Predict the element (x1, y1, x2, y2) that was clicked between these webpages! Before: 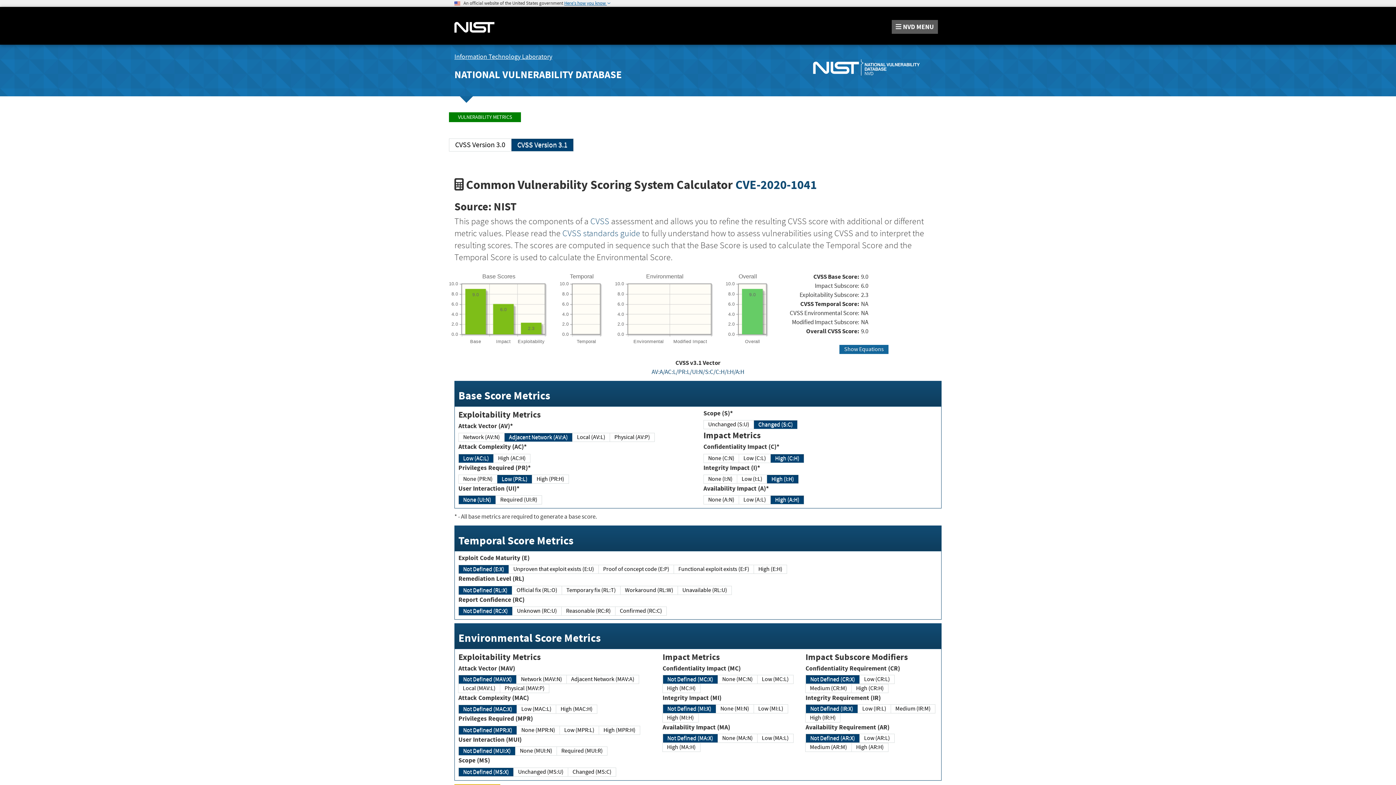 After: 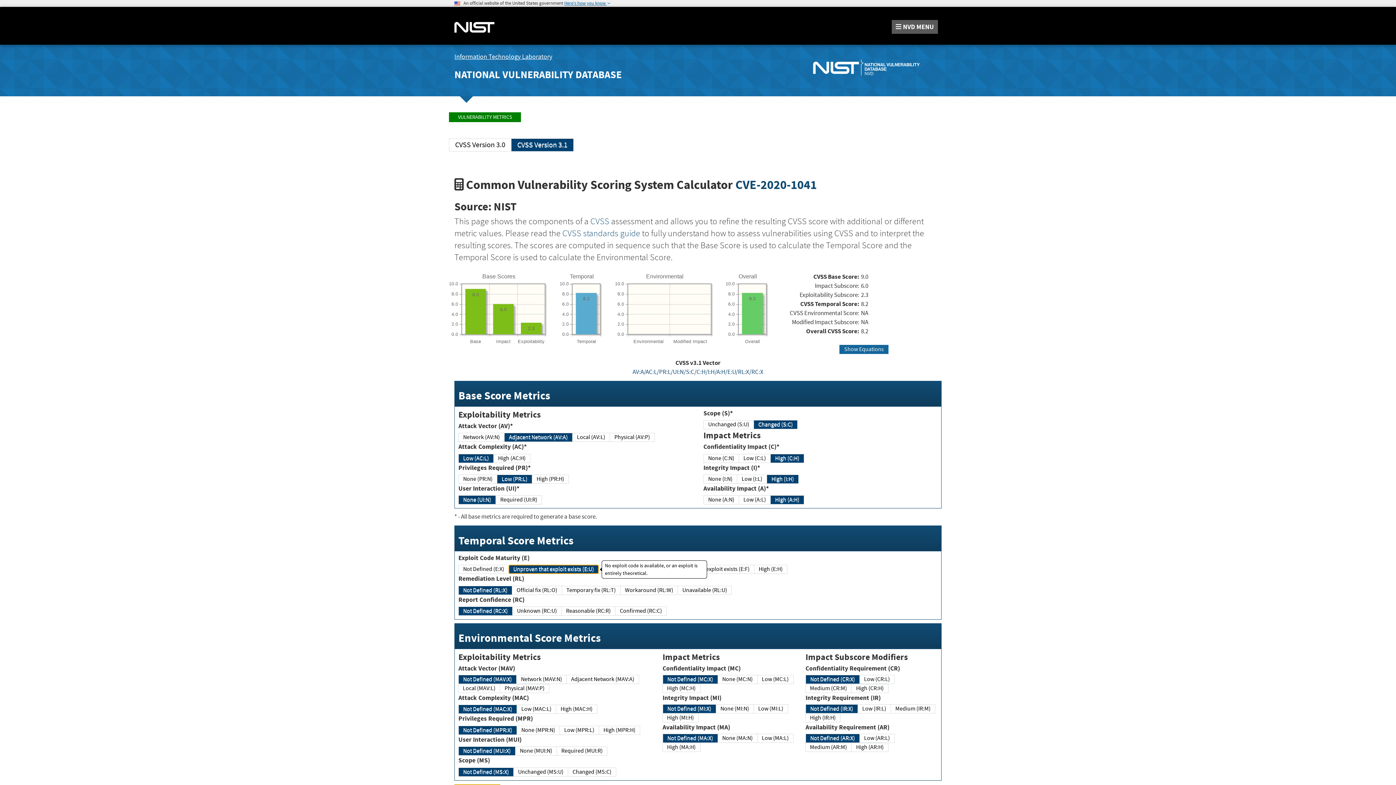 Action: label: Unproven that exploit exists (E:U) bbox: (508, 565, 598, 574)